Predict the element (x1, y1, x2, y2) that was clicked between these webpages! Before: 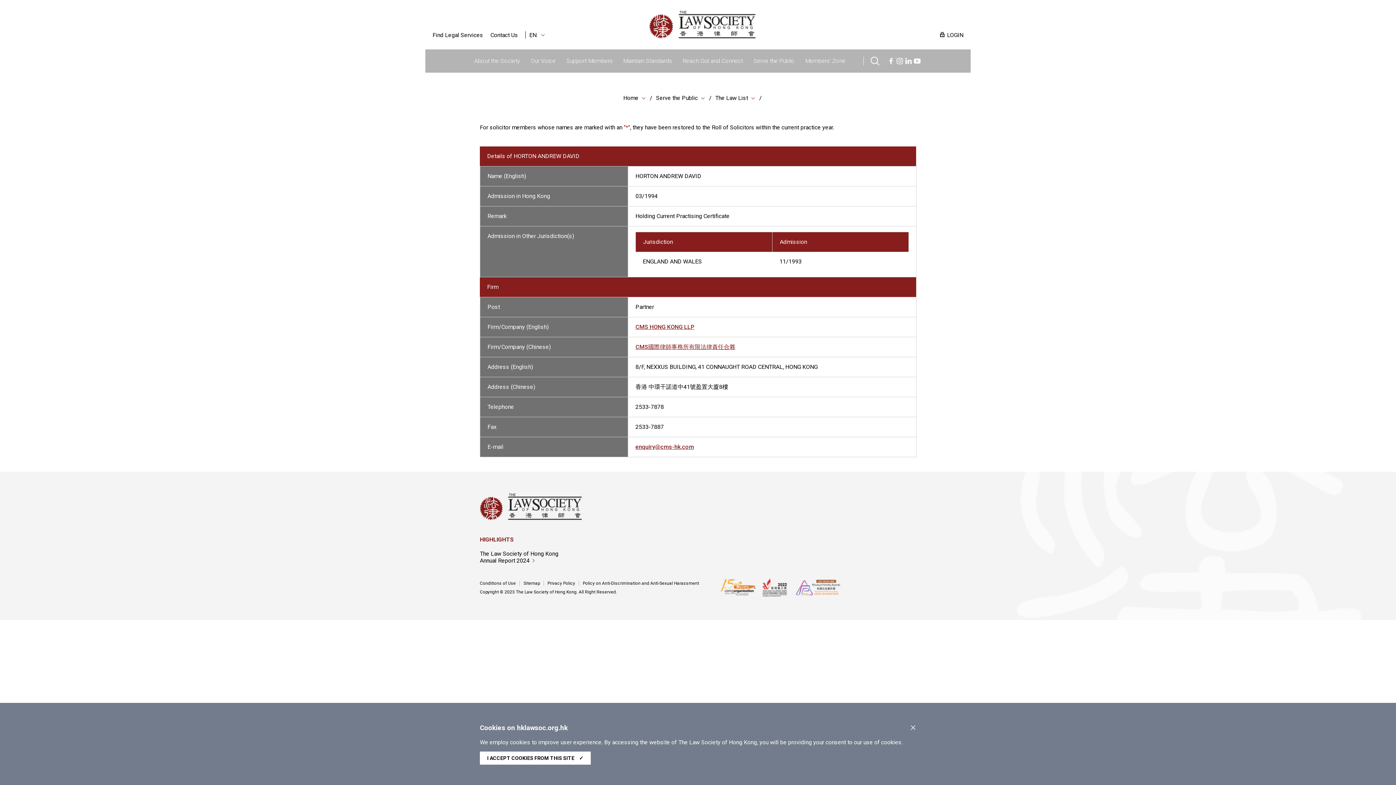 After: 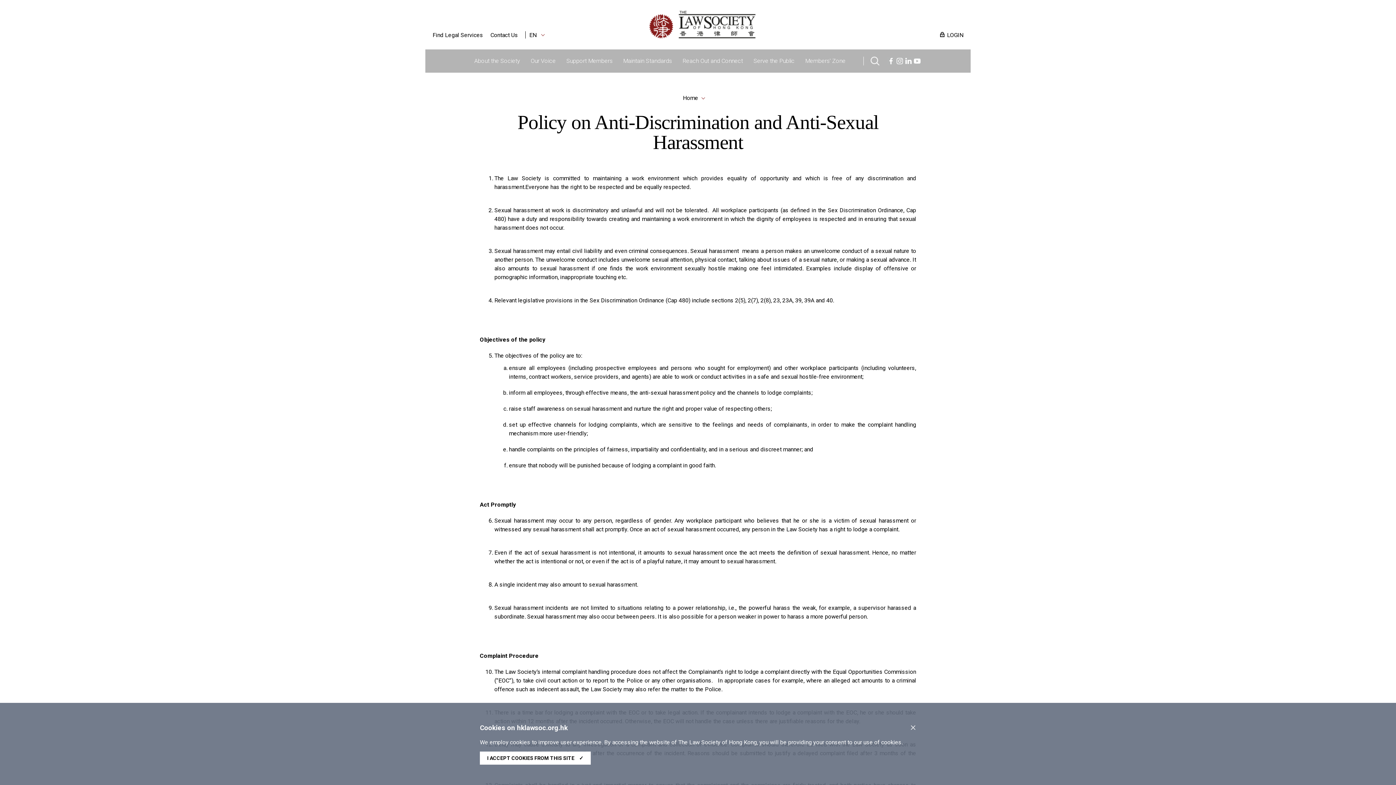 Action: bbox: (582, 581, 702, 586) label: Policy on Anti-Discrimination and Anti-Sexual Harassment